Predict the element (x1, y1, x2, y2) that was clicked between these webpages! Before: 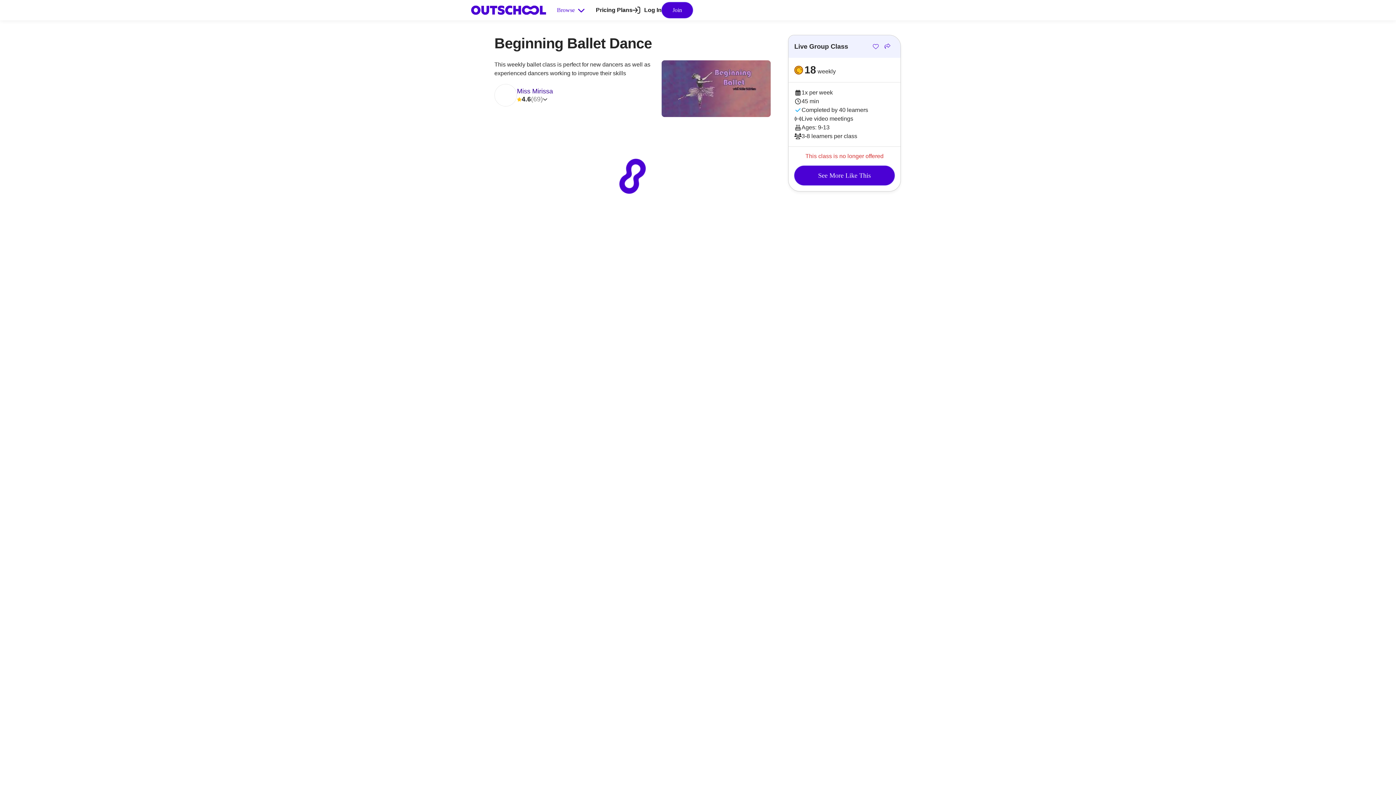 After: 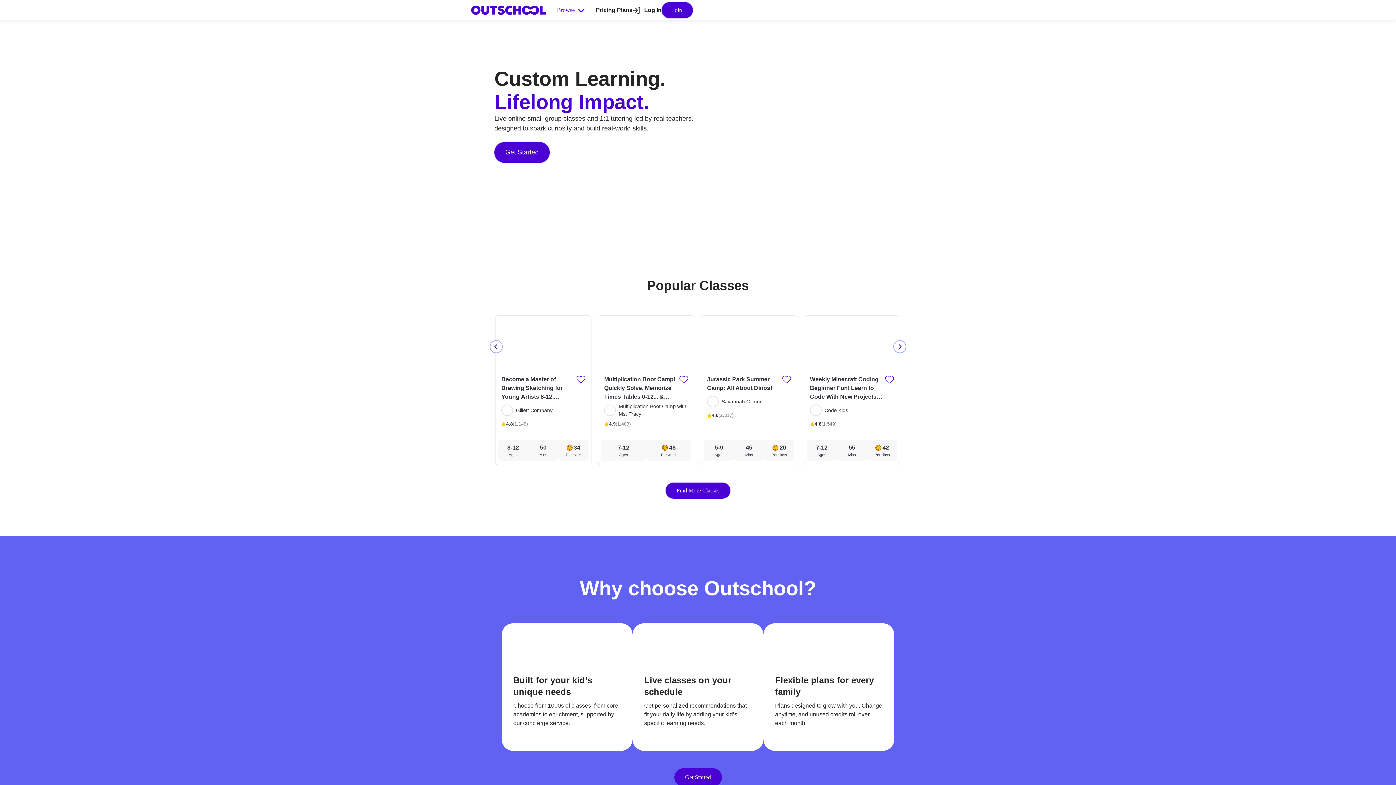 Action: bbox: (471, 5, 546, 14) label: homepage button